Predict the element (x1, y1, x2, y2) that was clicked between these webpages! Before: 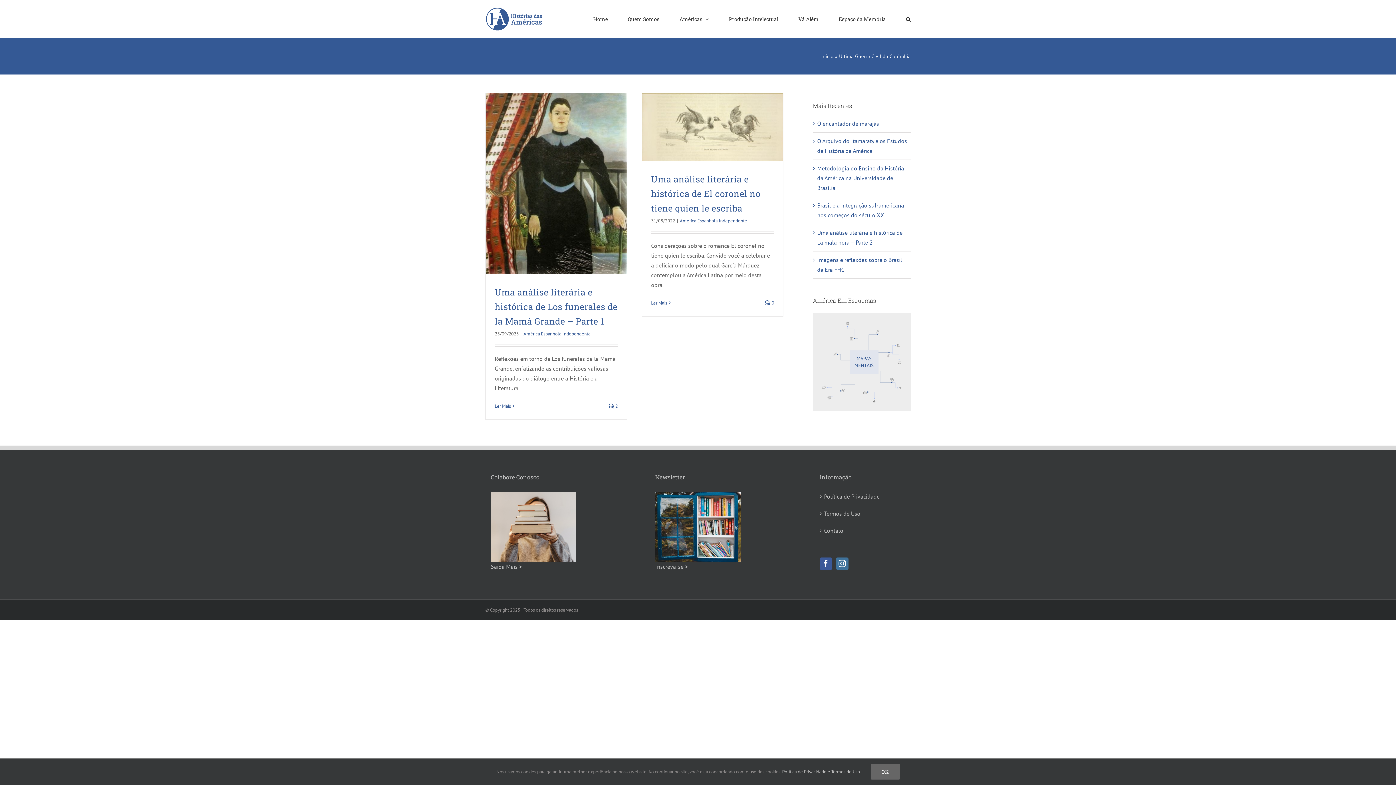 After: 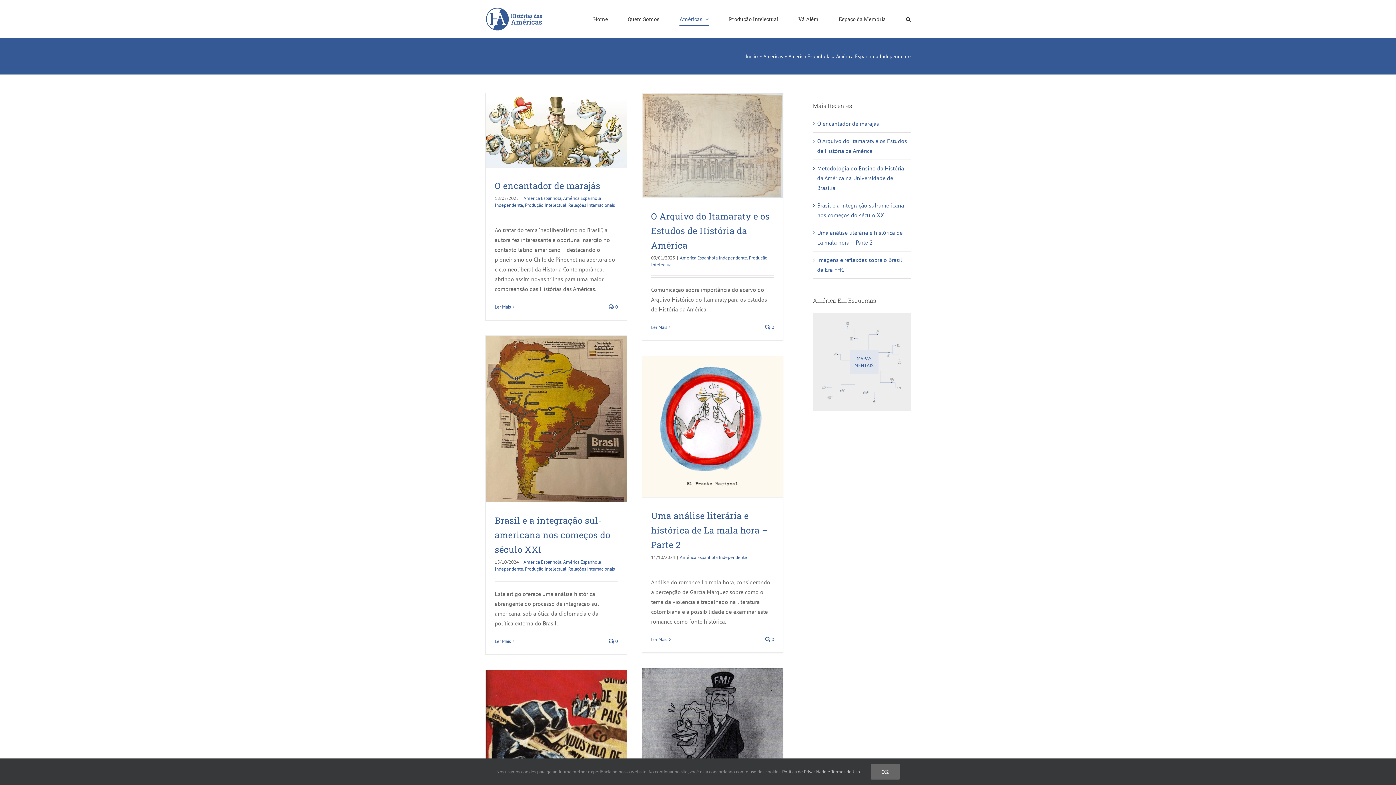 Action: bbox: (680, 217, 747, 223) label: América Espanhola Independente